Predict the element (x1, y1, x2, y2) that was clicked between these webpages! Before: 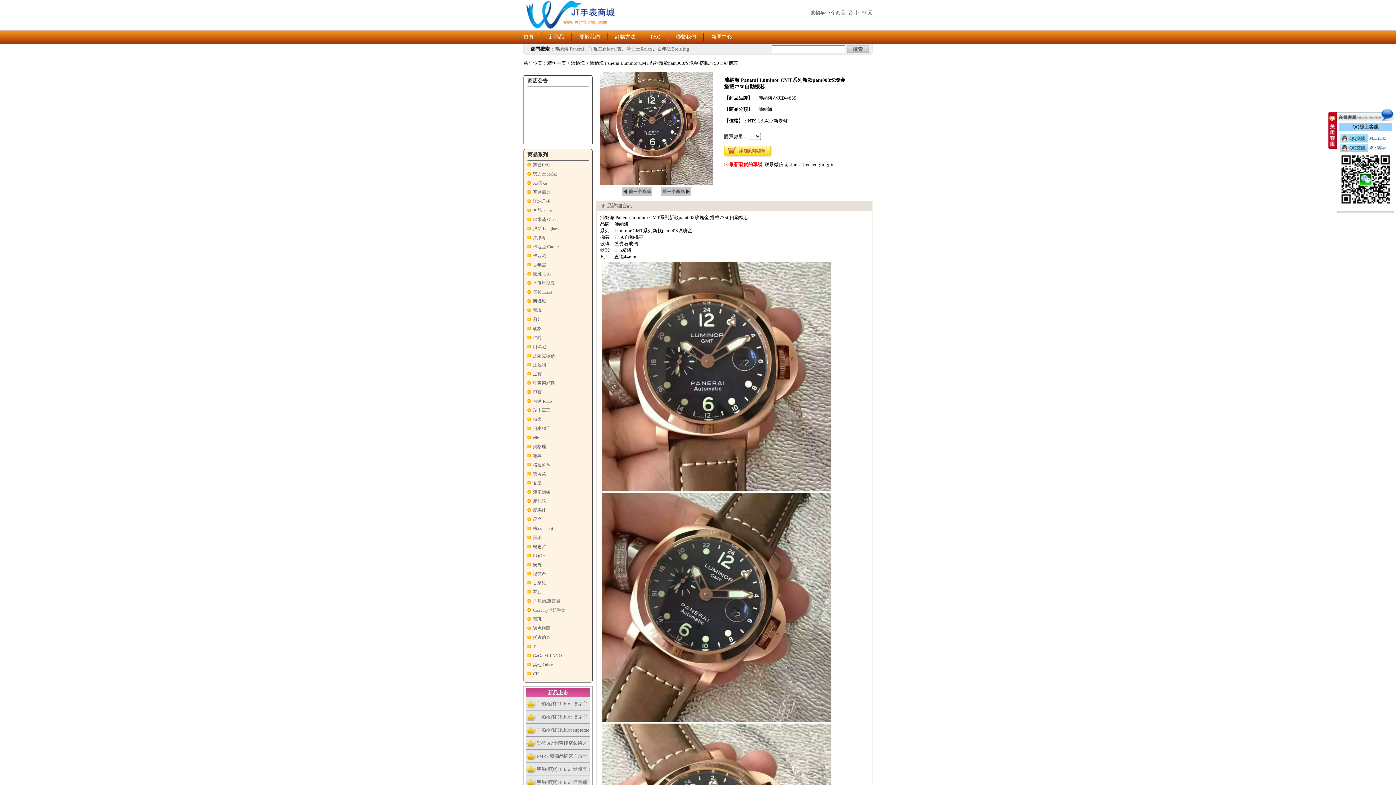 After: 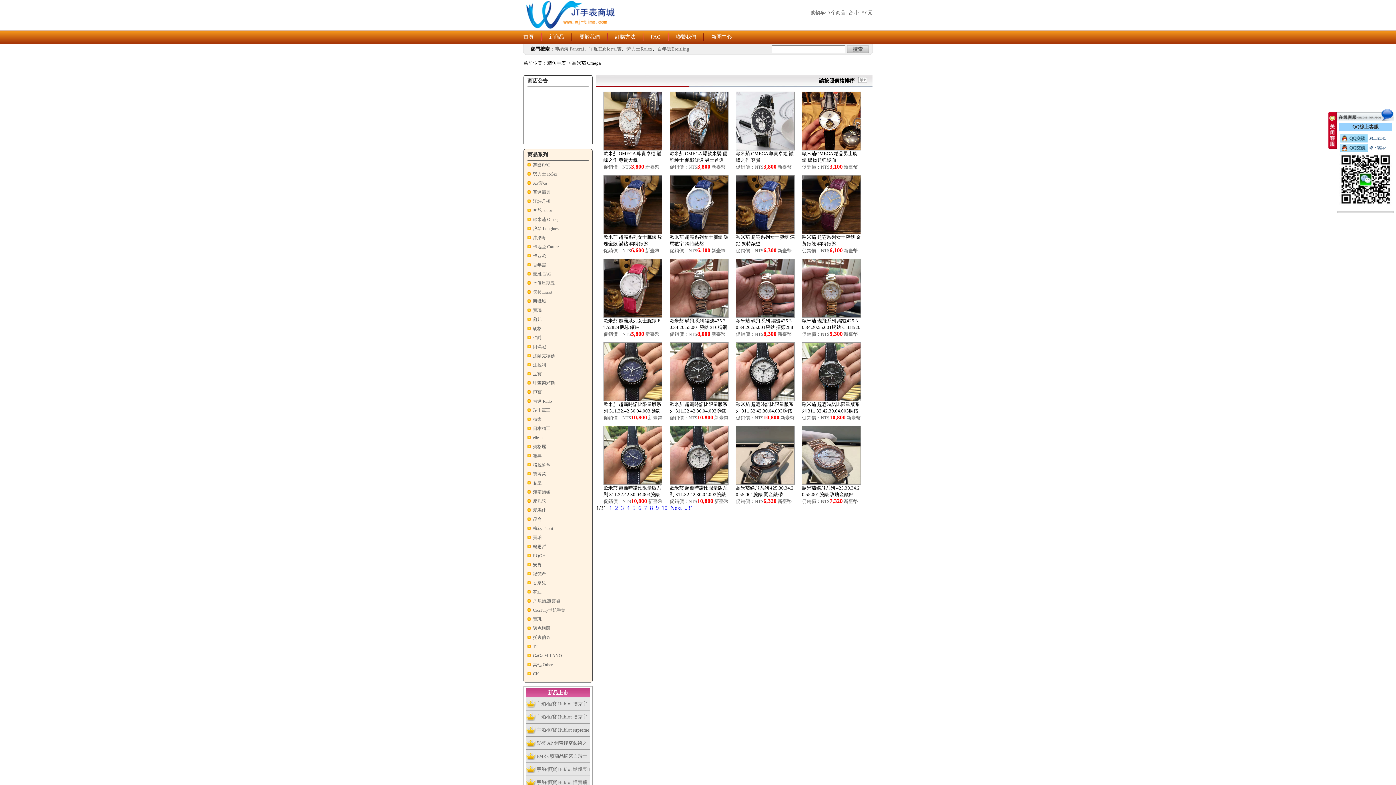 Action: bbox: (533, 217, 559, 222) label: 歐米茄 Omega